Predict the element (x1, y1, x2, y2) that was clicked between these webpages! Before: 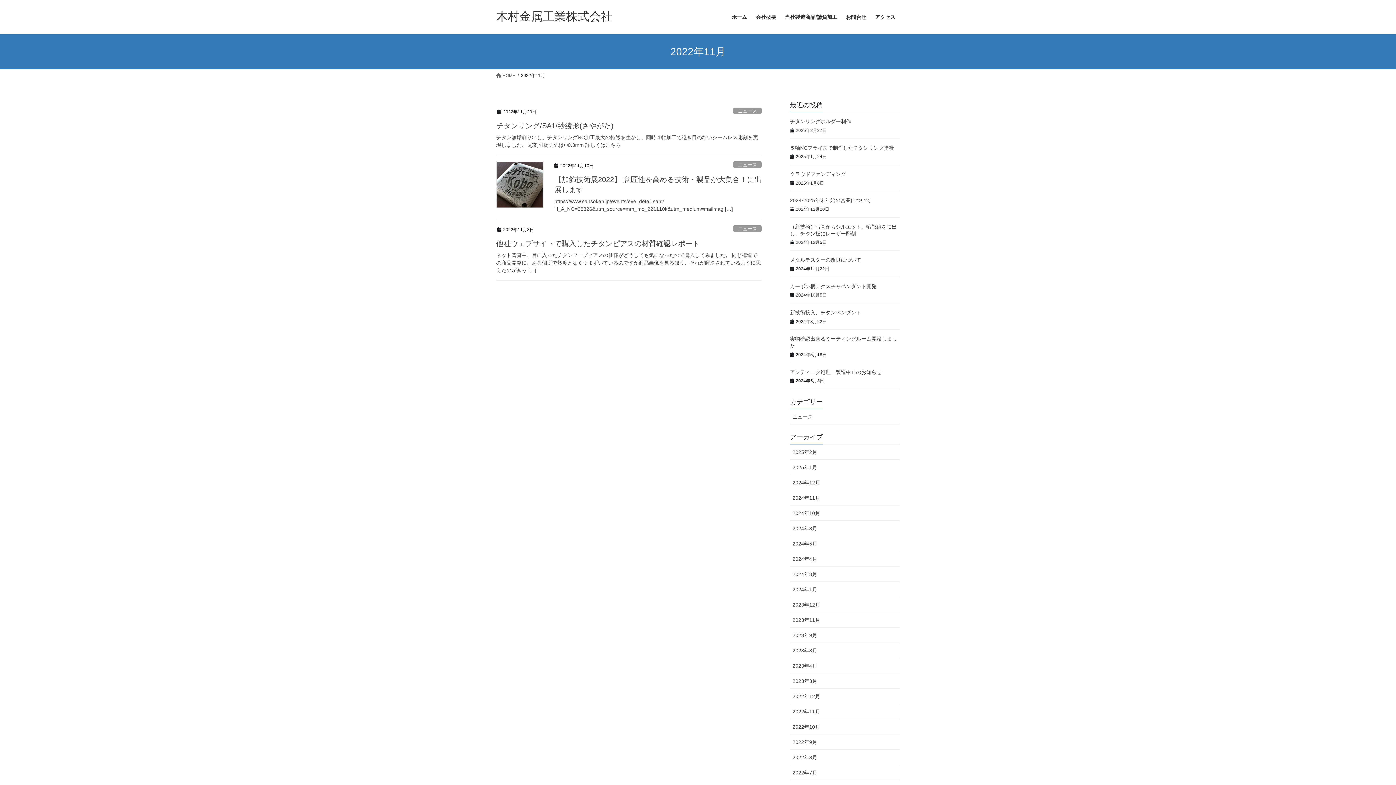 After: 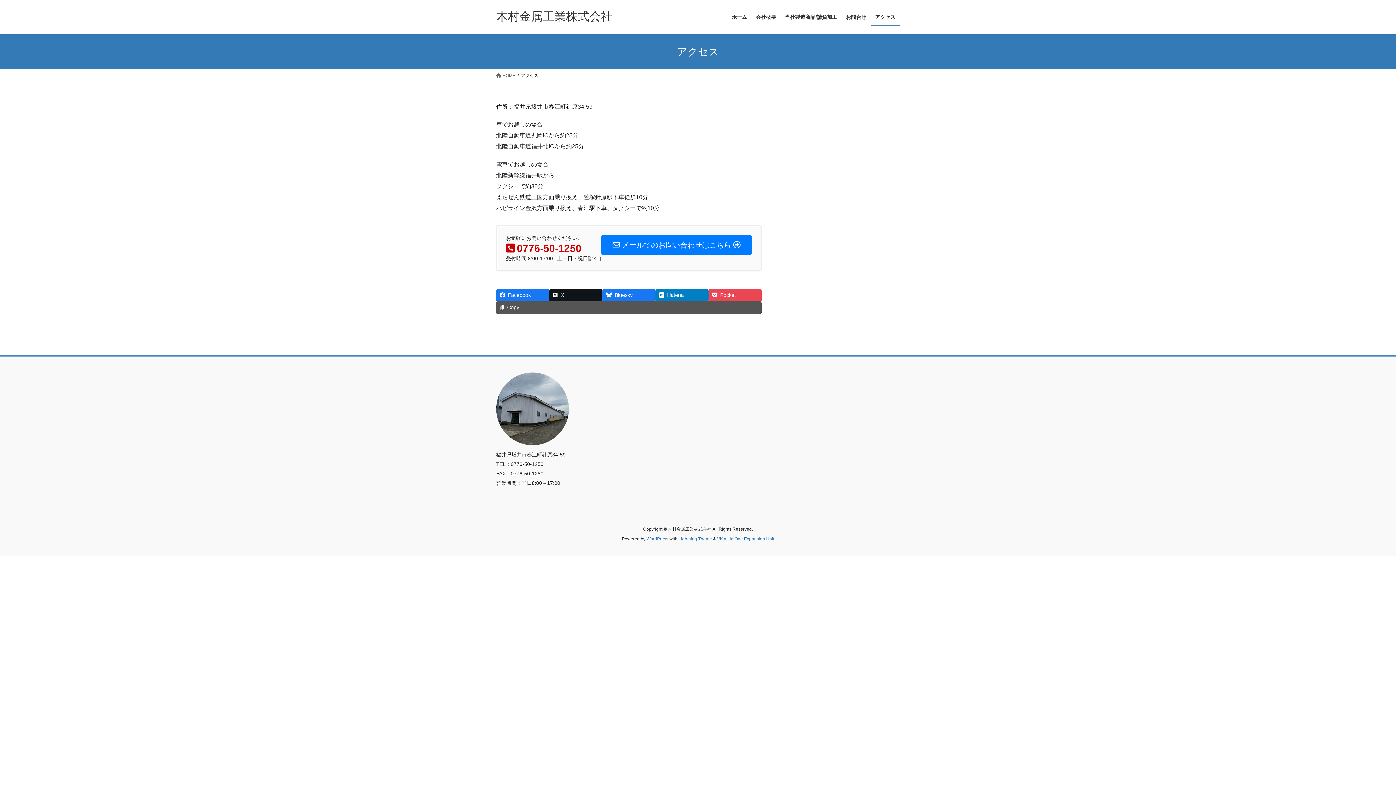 Action: label: アクセス bbox: (870, 8, 900, 25)